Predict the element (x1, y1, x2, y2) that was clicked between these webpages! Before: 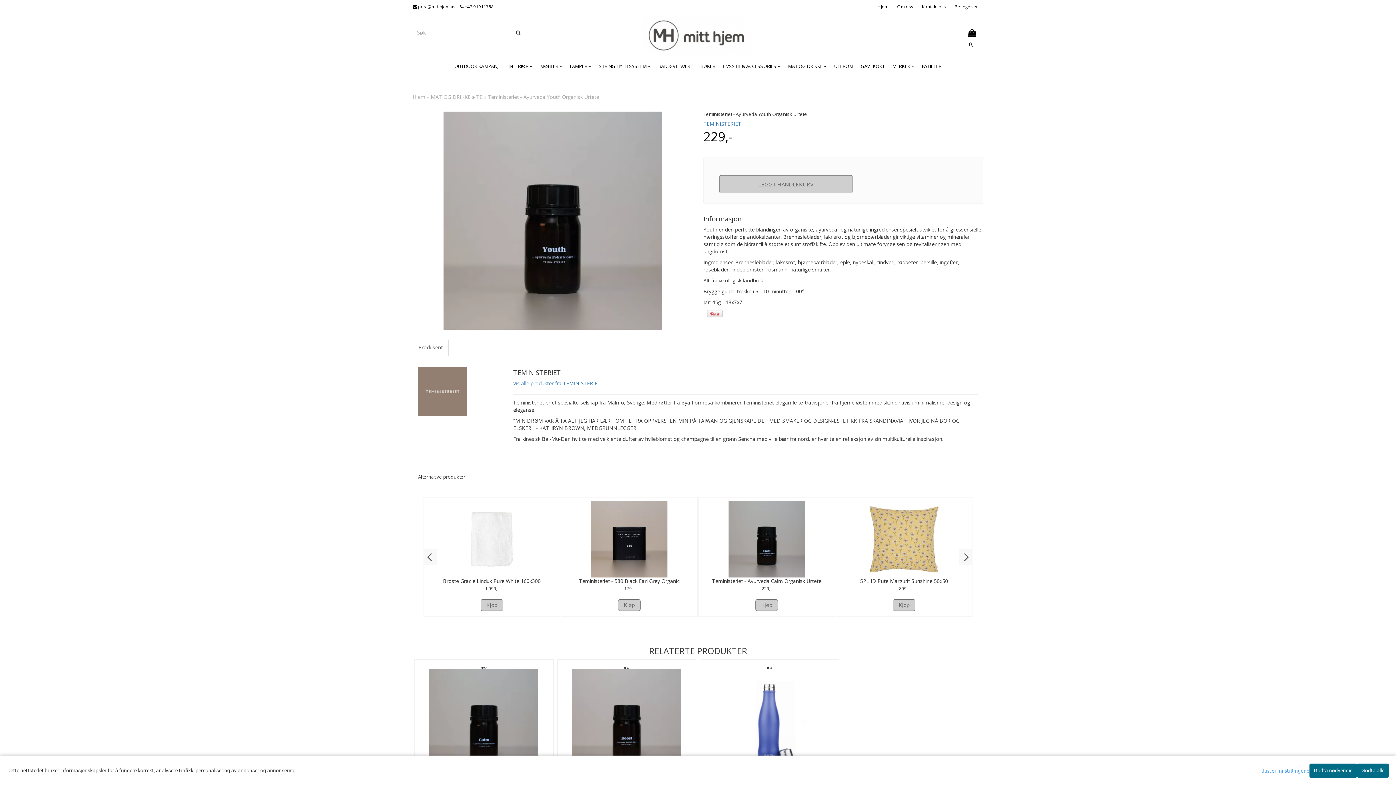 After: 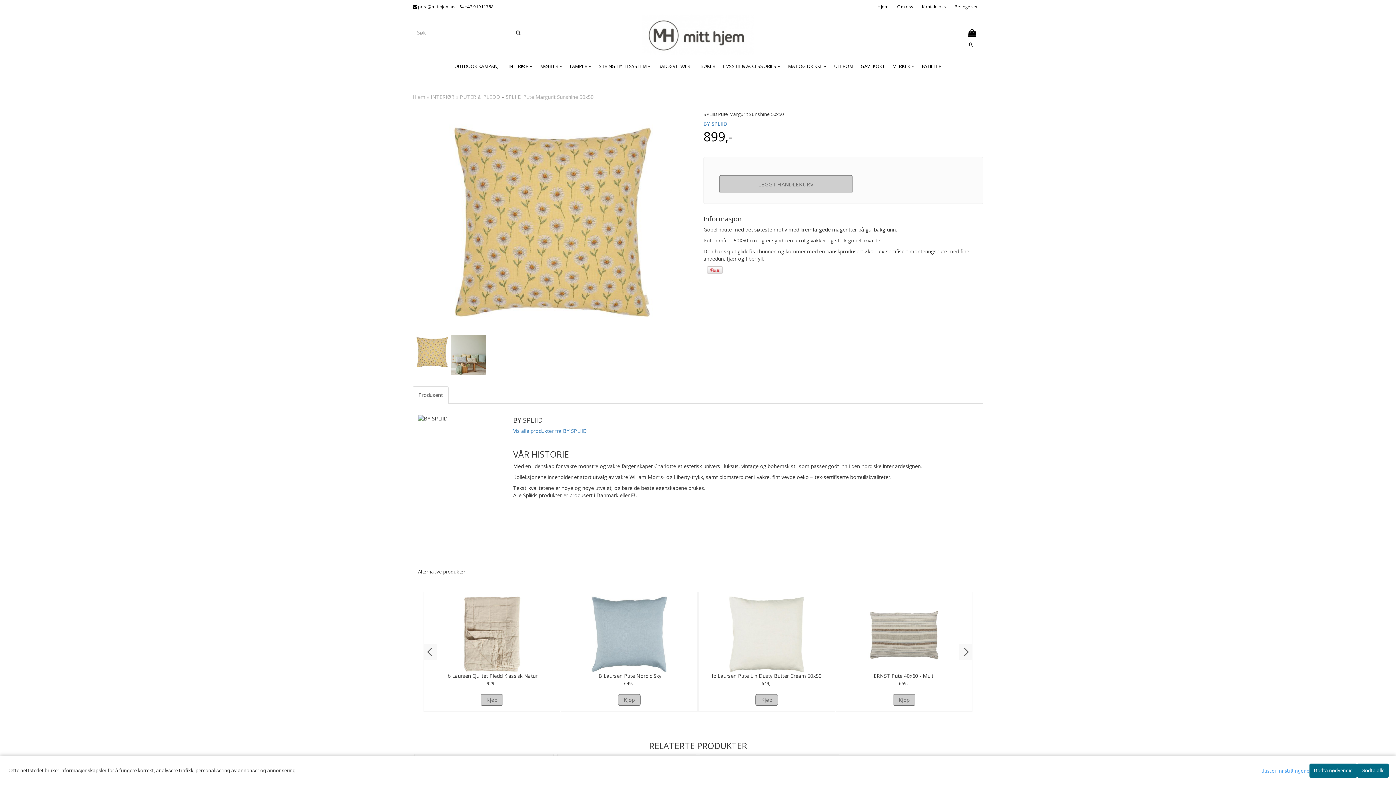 Action: bbox: (860, 577, 948, 584) label: SPLIID Pute Margurit Sunshine 50x50